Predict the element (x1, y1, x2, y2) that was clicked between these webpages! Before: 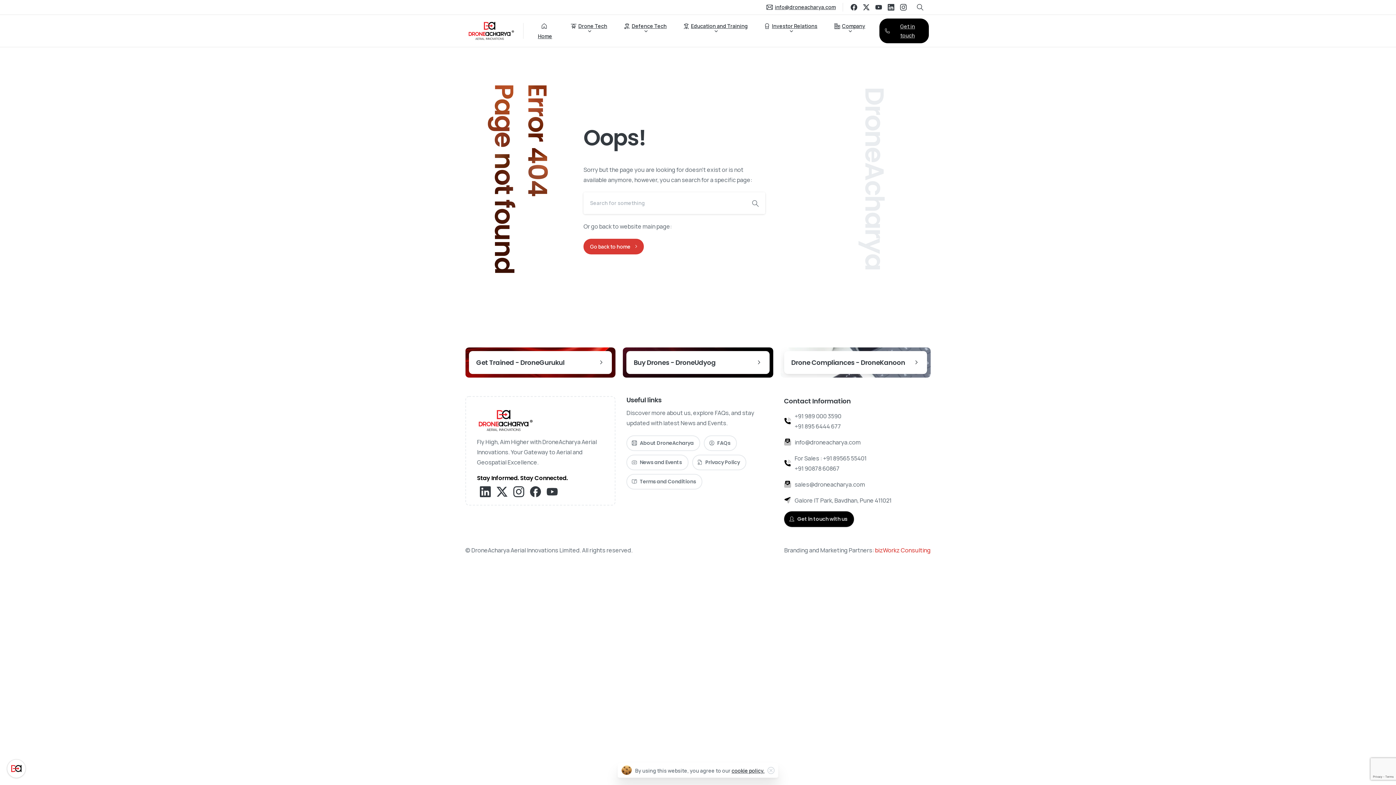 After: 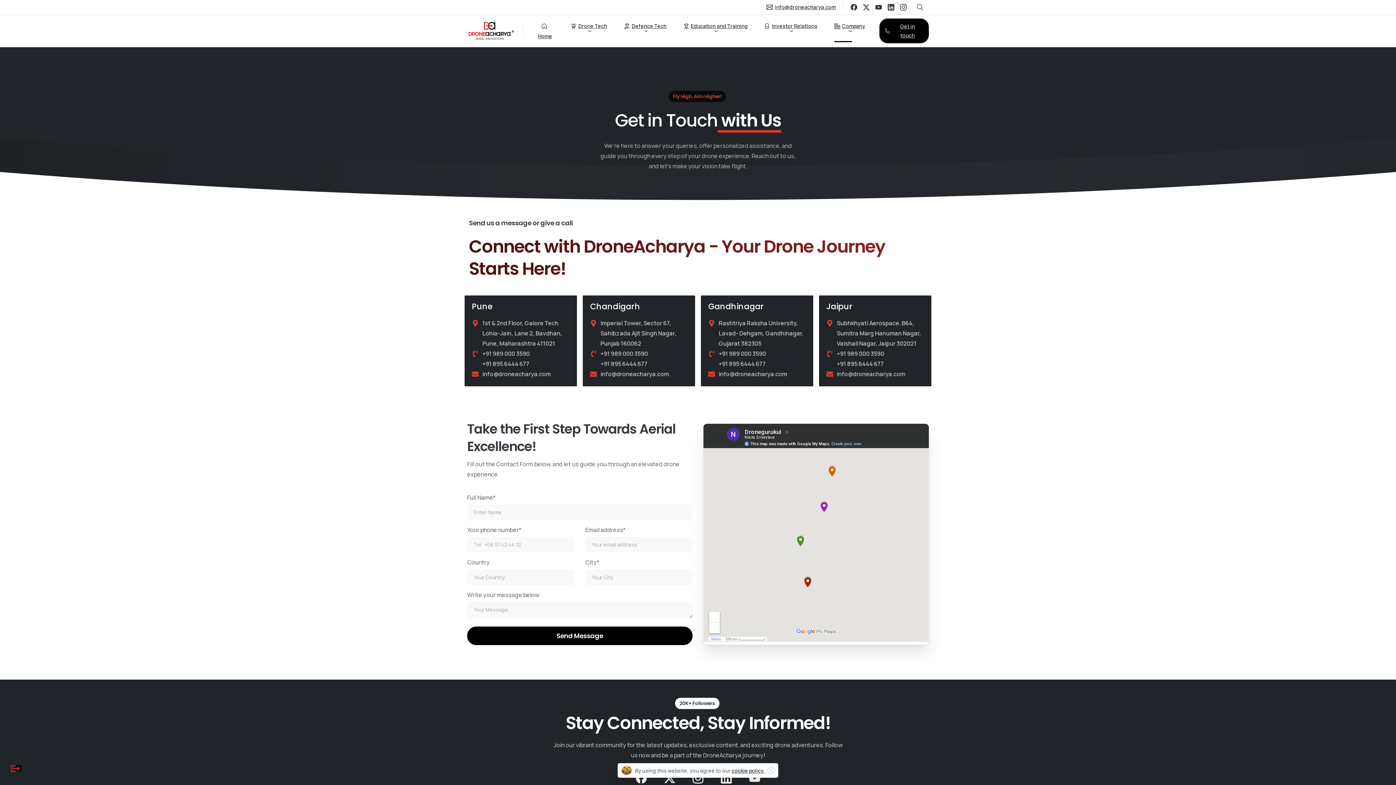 Action: label: Get in touch with us bbox: (784, 511, 854, 527)